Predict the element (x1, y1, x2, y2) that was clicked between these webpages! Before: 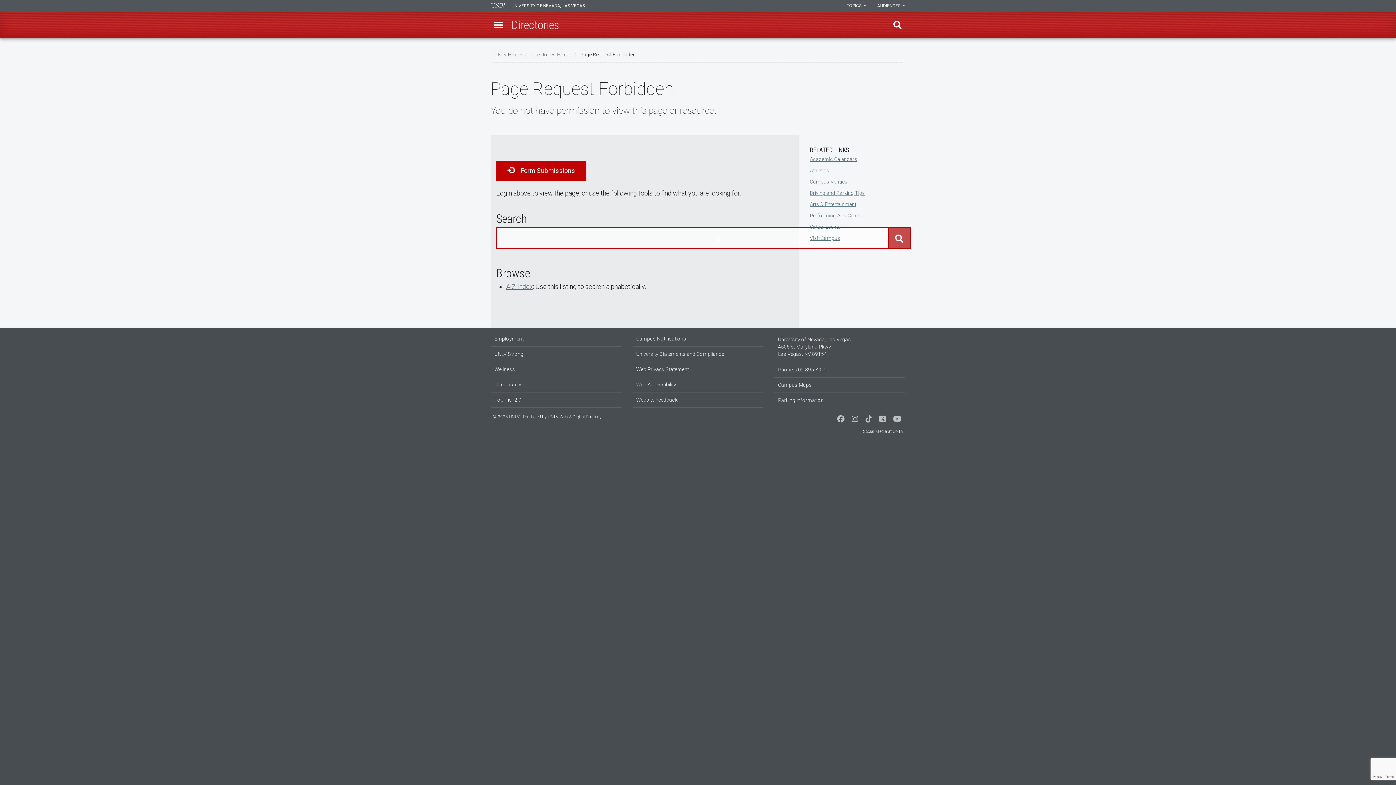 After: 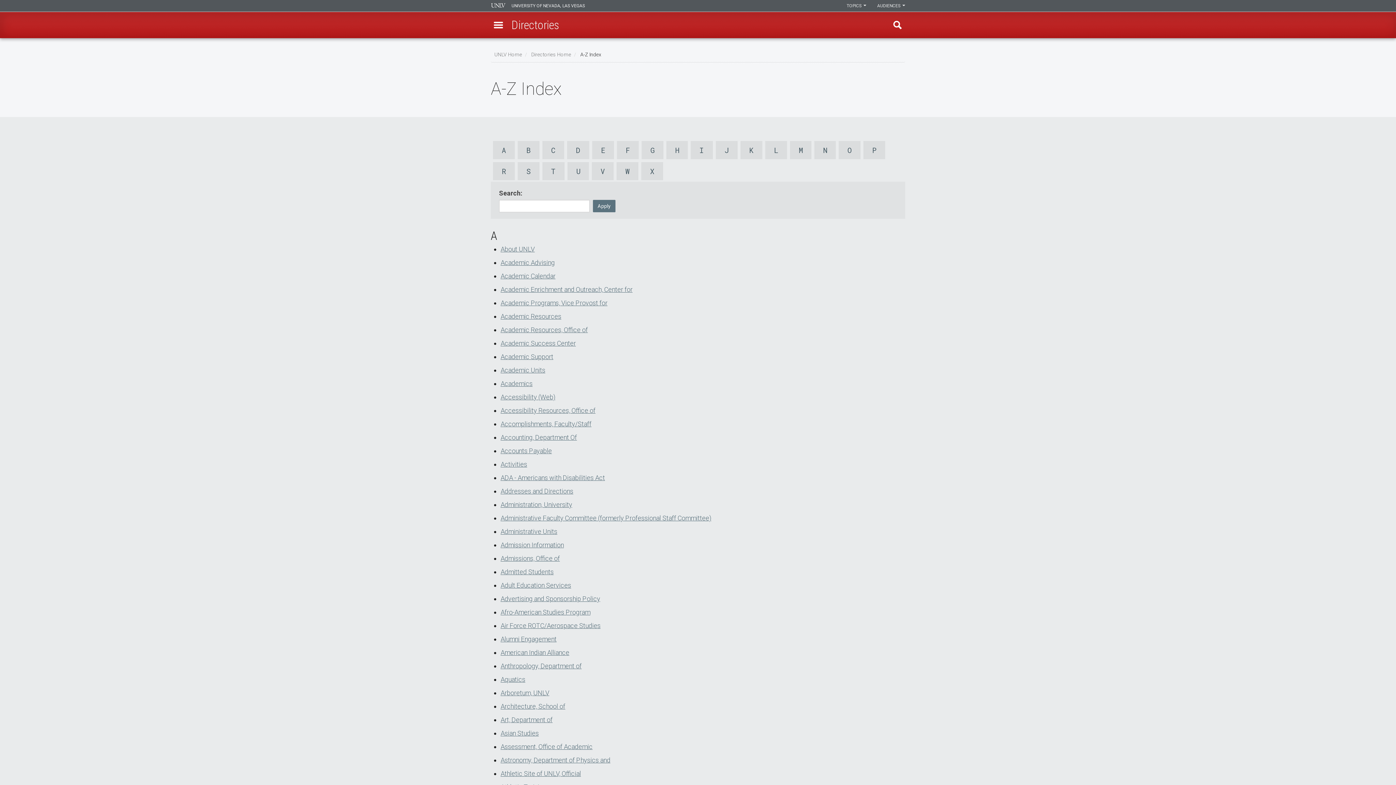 Action: label: A-Z Index bbox: (506, 282, 533, 290)